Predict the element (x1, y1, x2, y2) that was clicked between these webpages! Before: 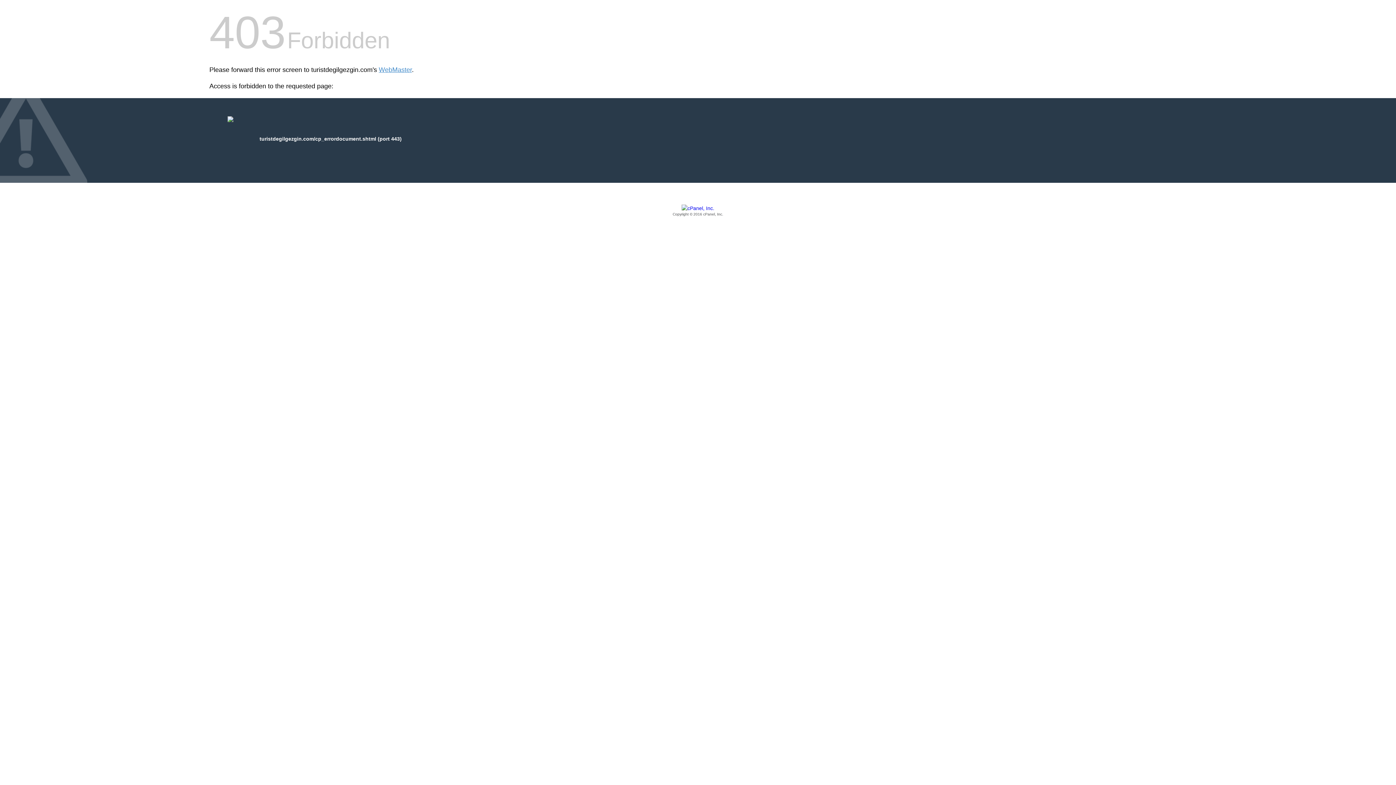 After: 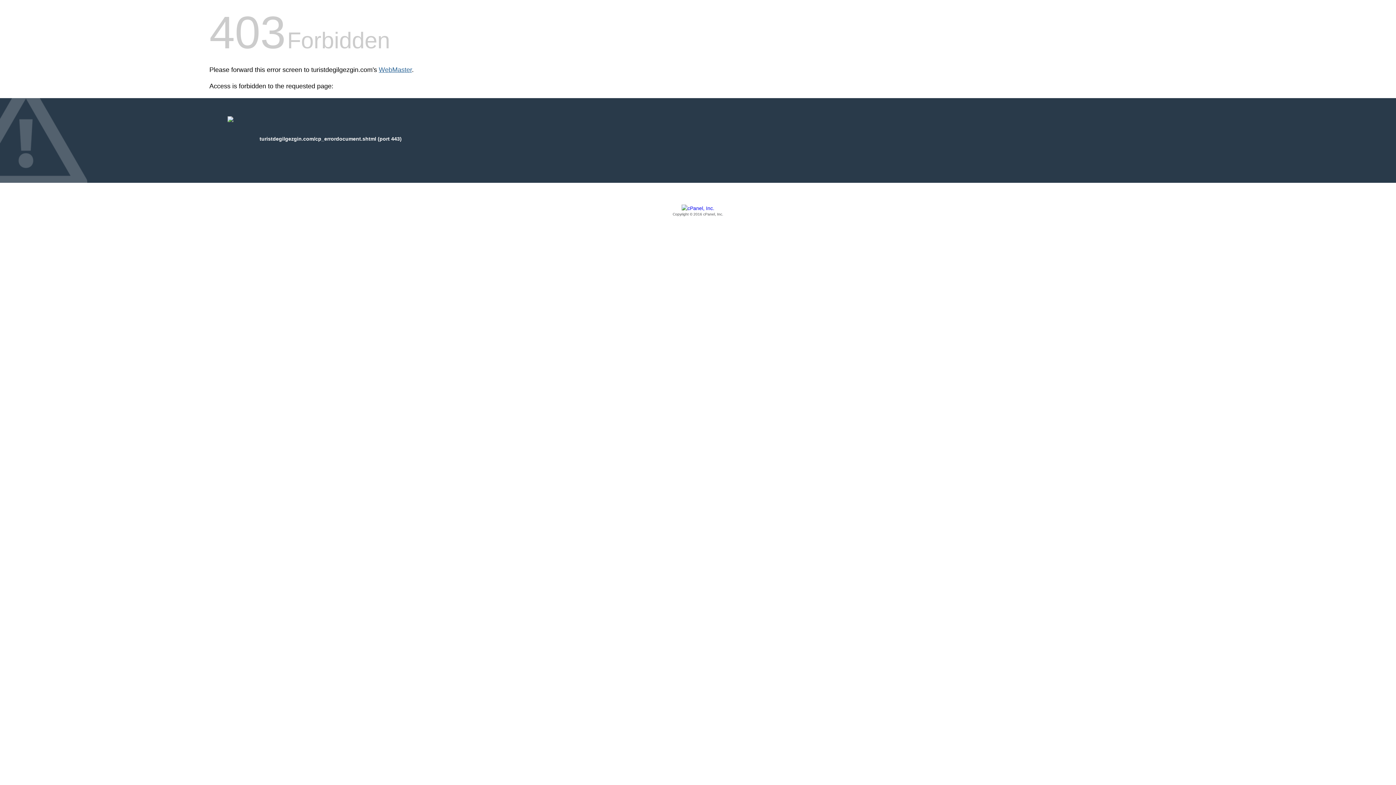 Action: bbox: (378, 66, 412, 73) label: WebMaster